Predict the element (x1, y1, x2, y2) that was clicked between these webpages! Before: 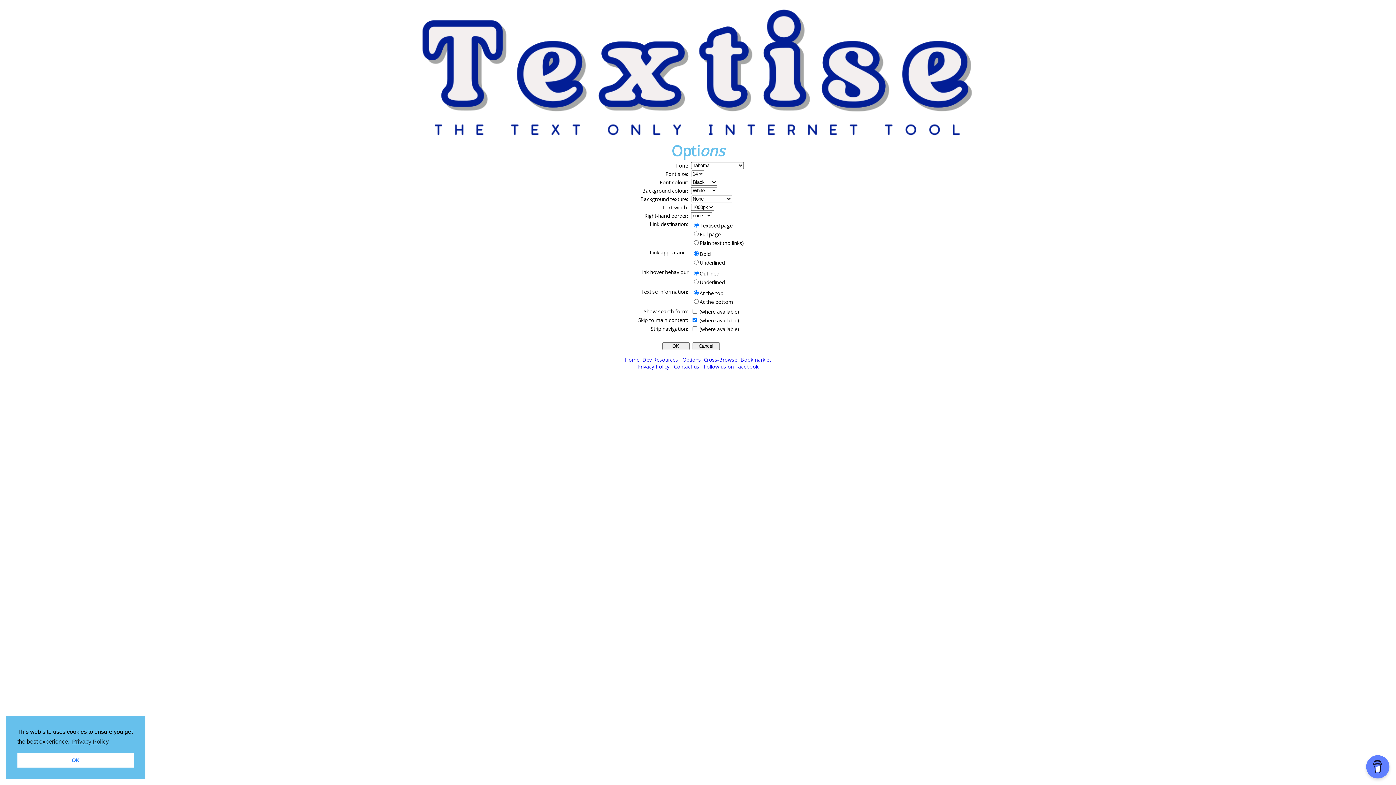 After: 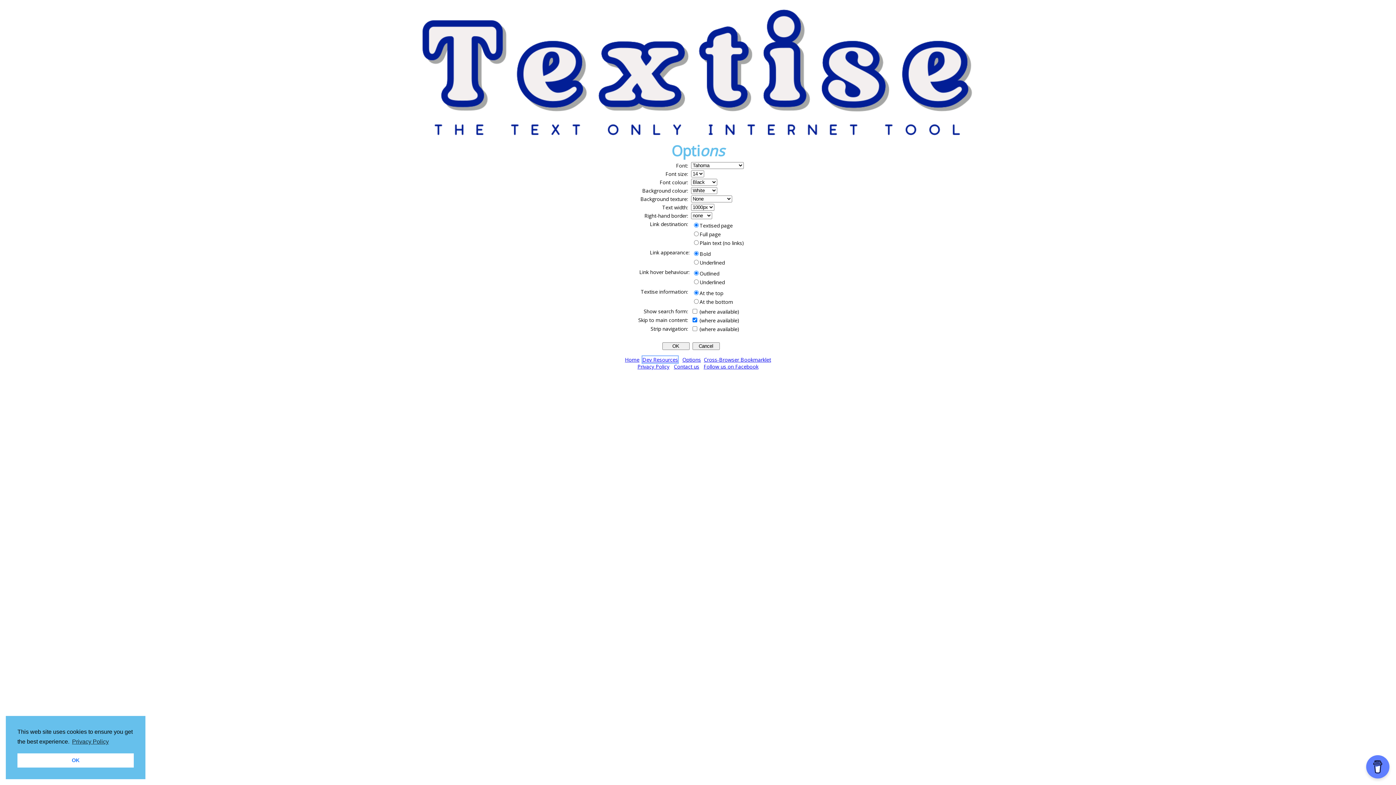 Action: bbox: (642, 356, 678, 363) label: Dev Resources